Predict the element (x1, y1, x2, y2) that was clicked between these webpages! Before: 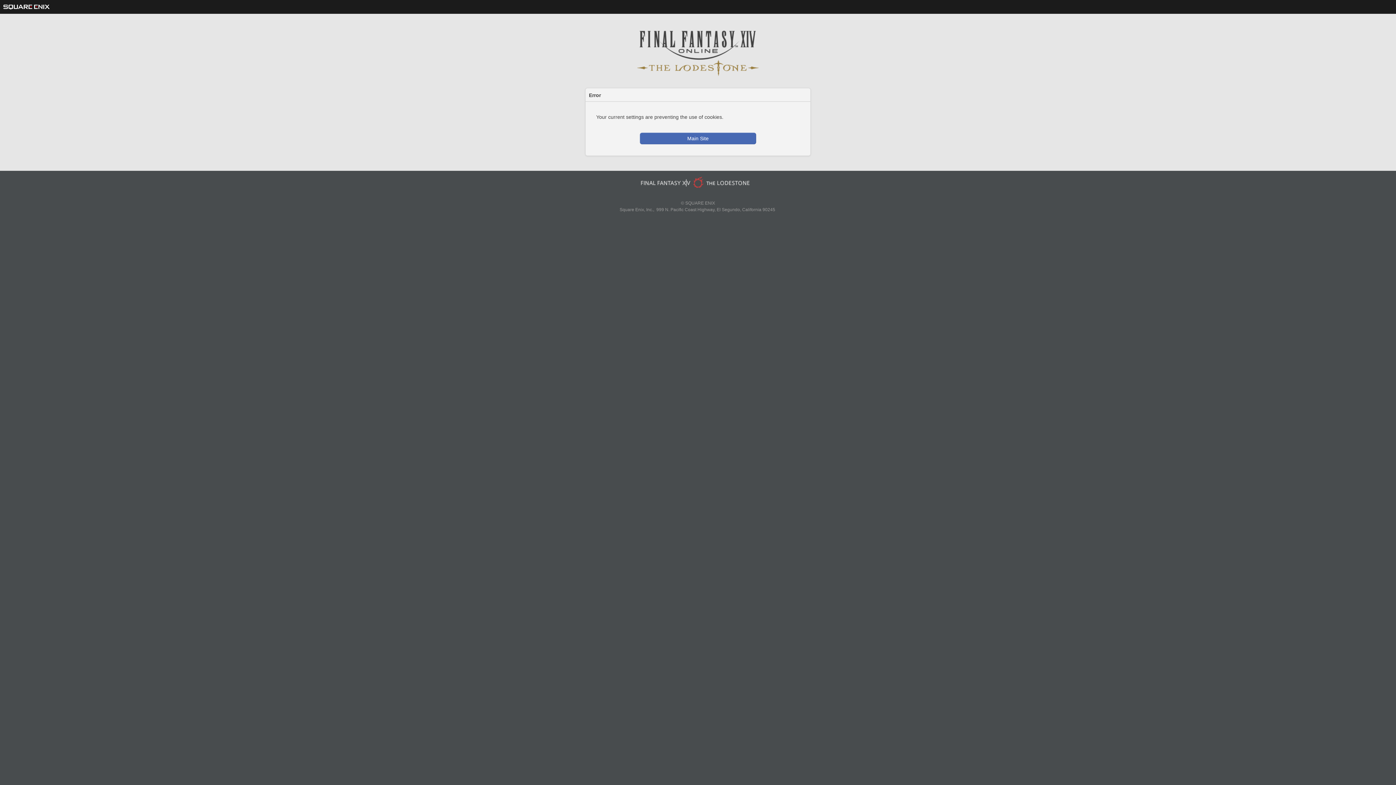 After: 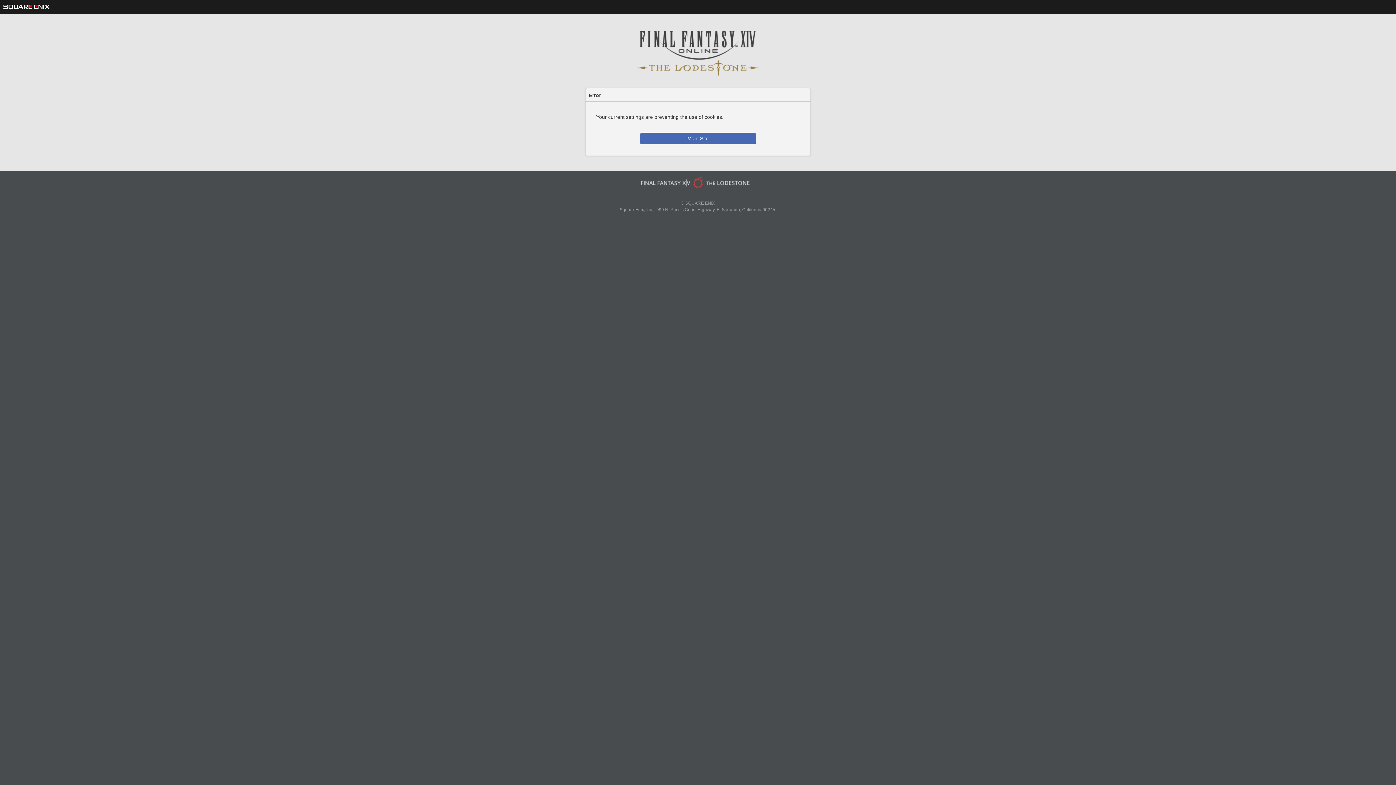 Action: bbox: (638, 176, 754, 188)